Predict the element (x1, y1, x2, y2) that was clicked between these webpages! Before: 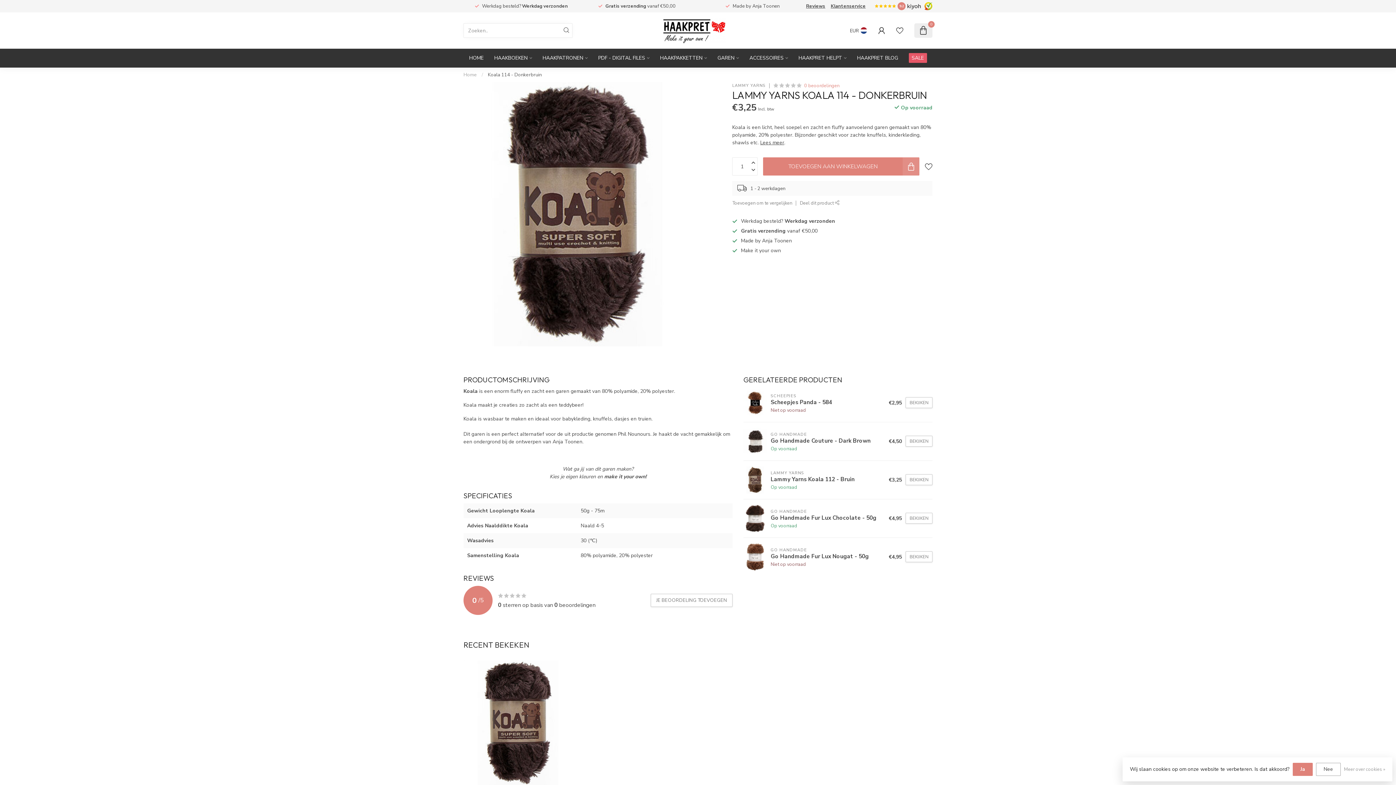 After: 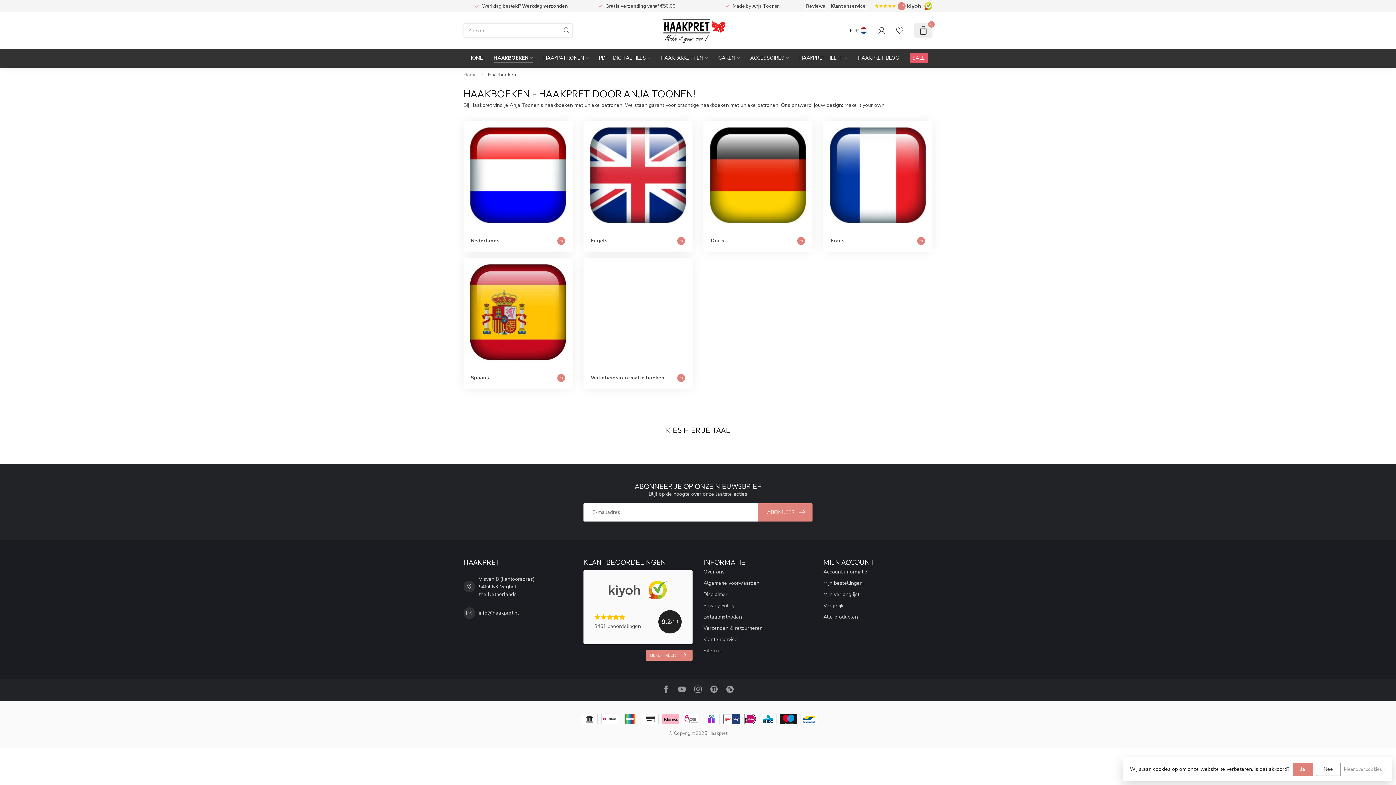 Action: bbox: (494, 48, 532, 67) label: HAAKBOEKEN